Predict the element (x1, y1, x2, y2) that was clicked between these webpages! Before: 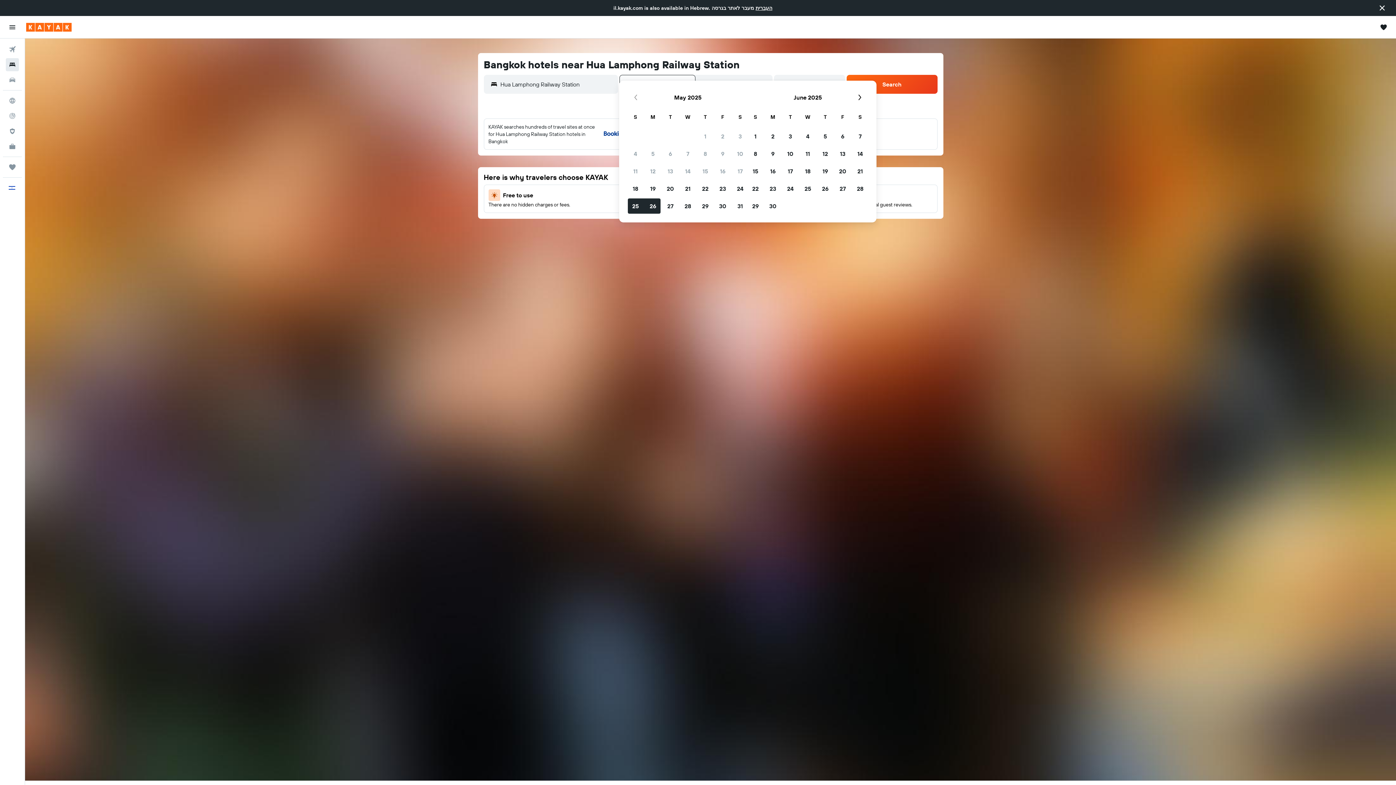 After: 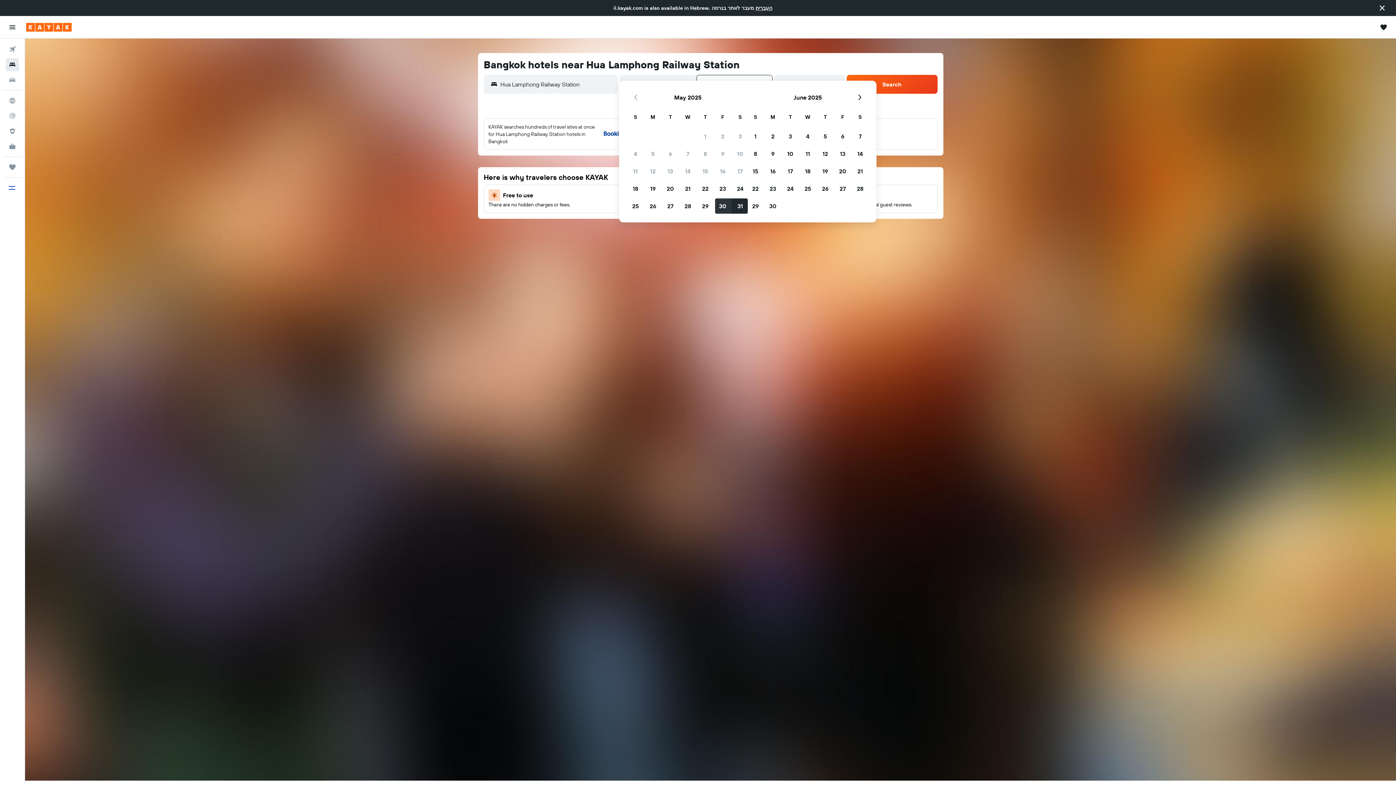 Action: bbox: (714, 197, 731, 214) label: May 30, 2025